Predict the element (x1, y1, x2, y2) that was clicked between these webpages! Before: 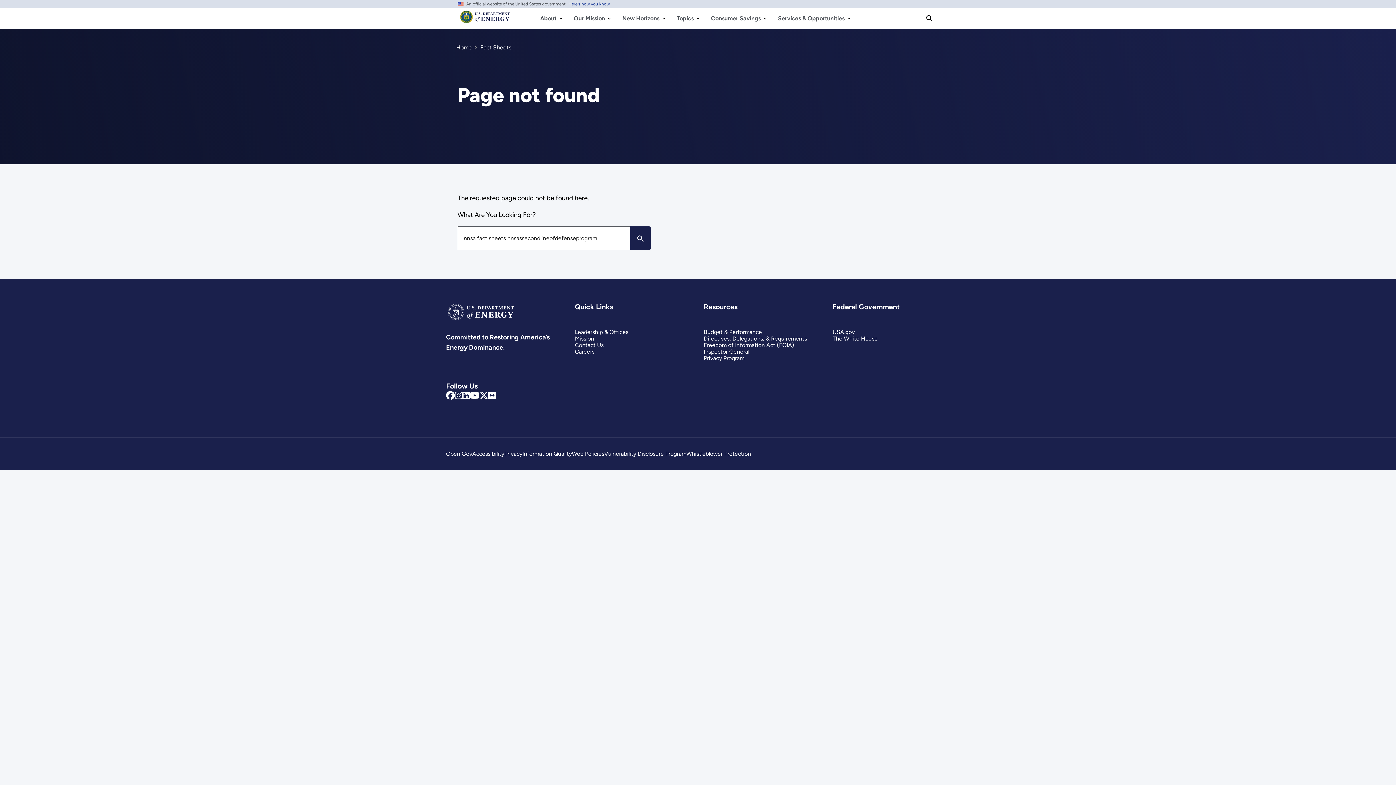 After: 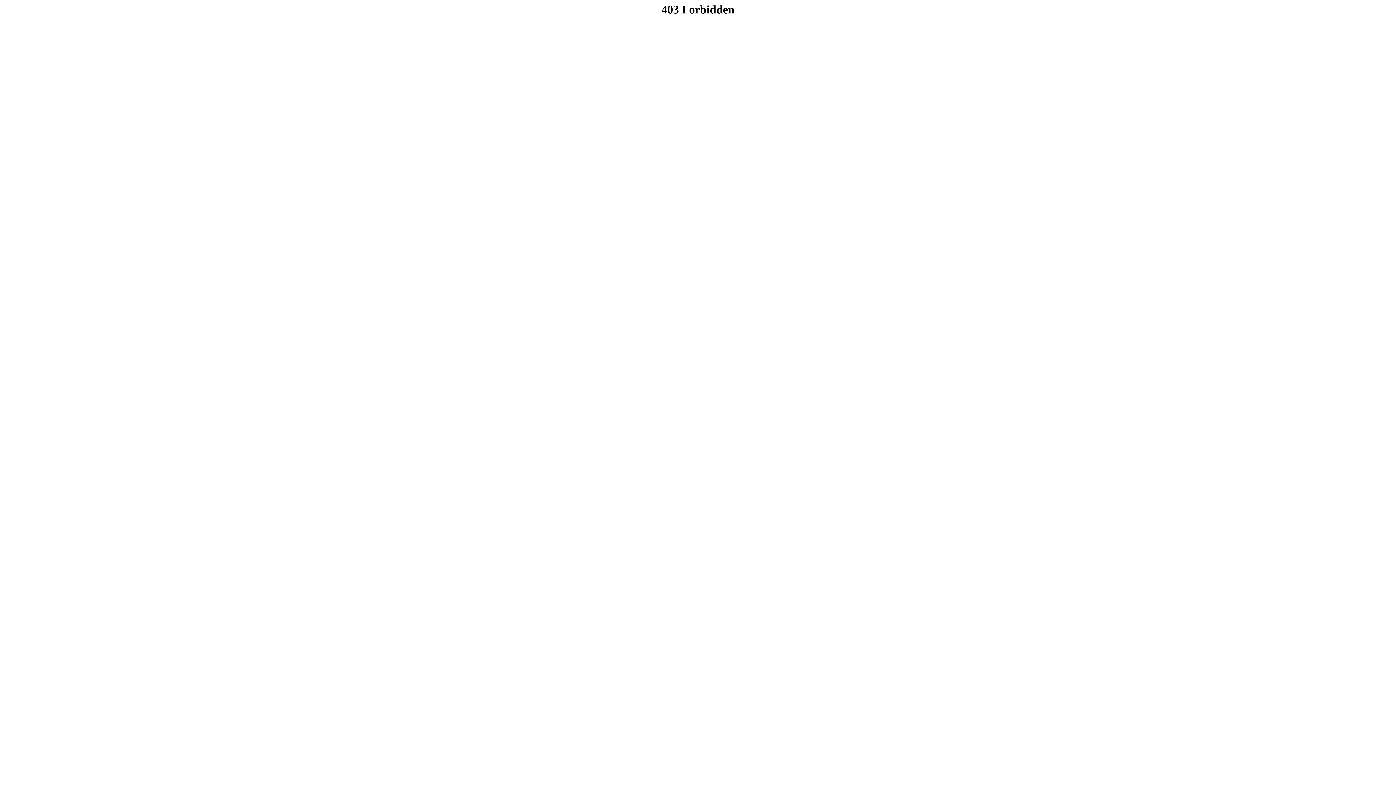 Action: bbox: (703, 335, 807, 342) label: Directives, Delegations, & Requirements